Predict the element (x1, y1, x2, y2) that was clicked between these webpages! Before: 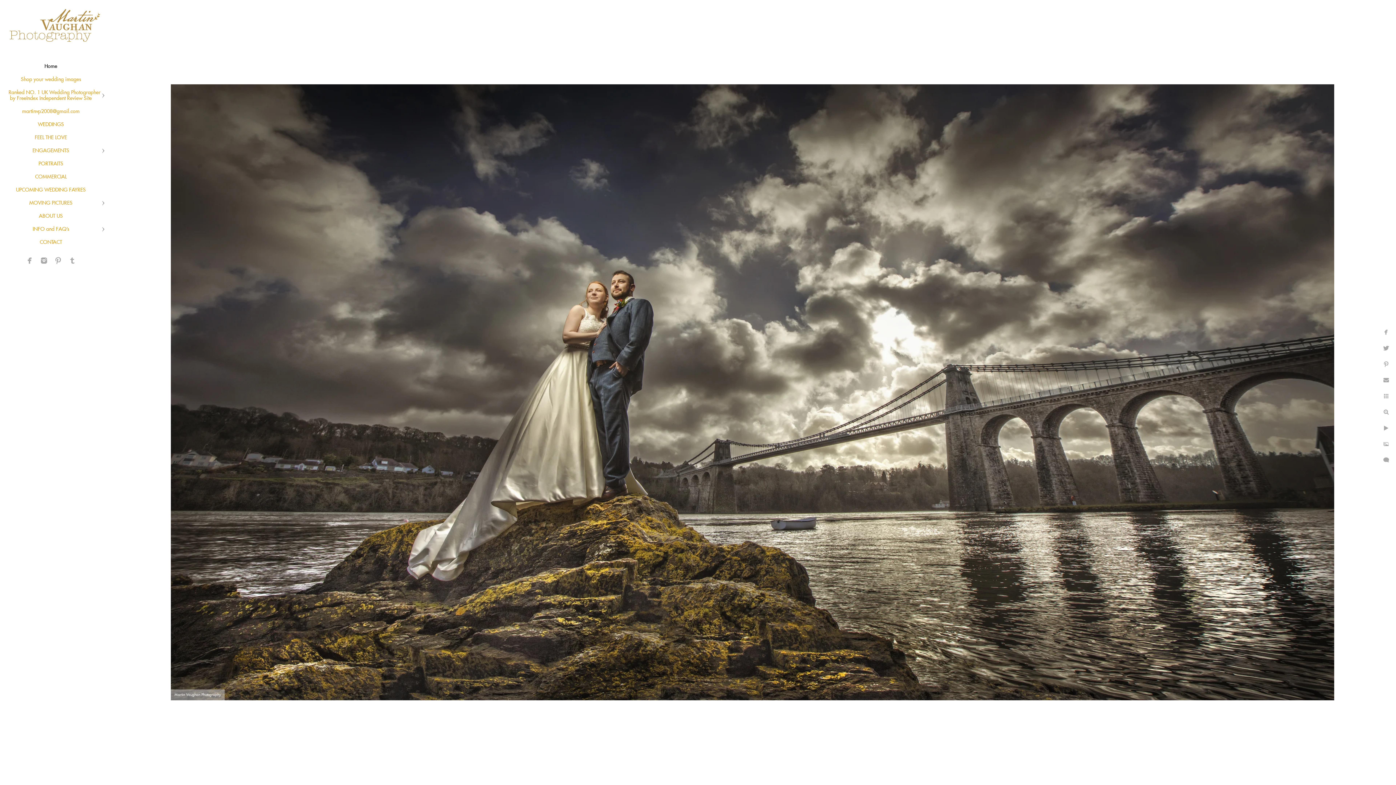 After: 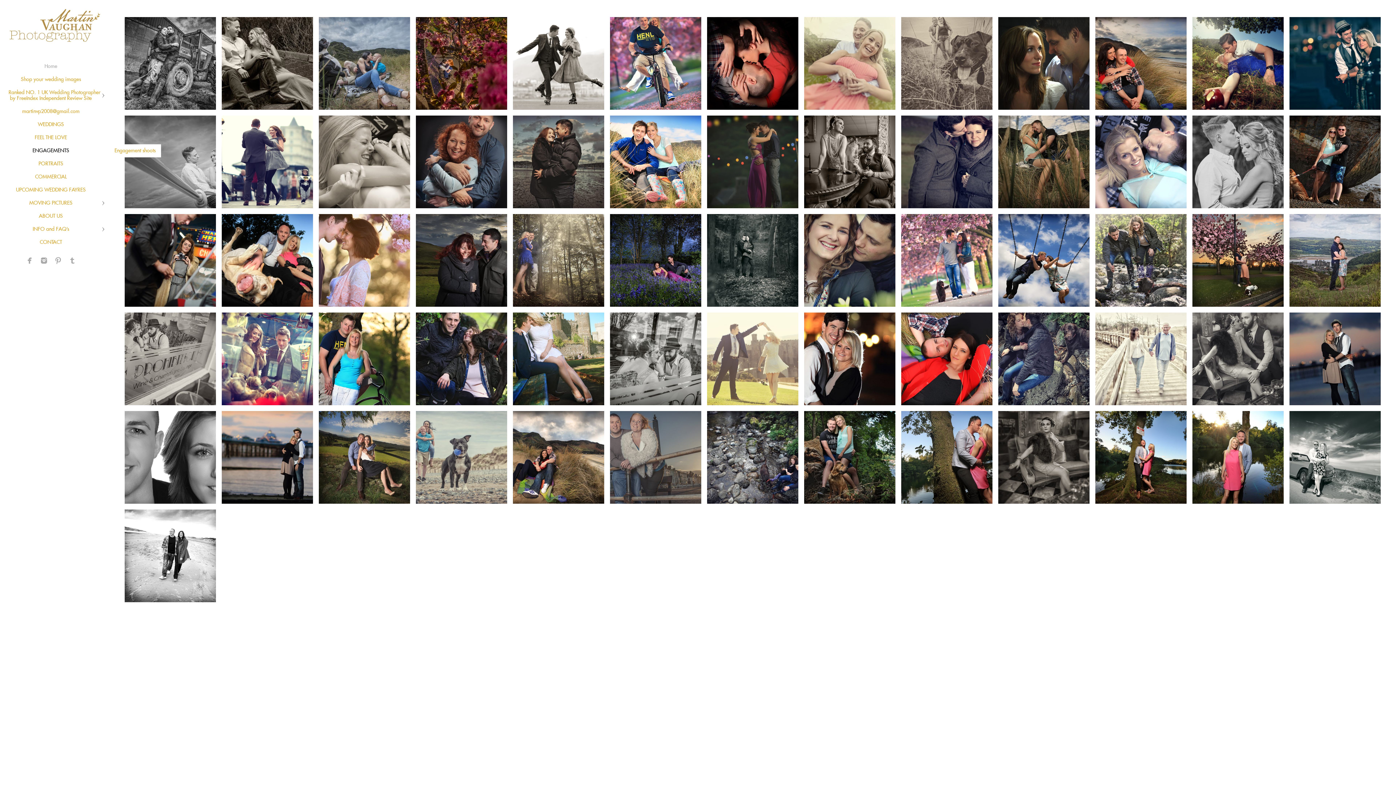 Action: label: ENGAGEMENTS bbox: (32, 148, 69, 153)